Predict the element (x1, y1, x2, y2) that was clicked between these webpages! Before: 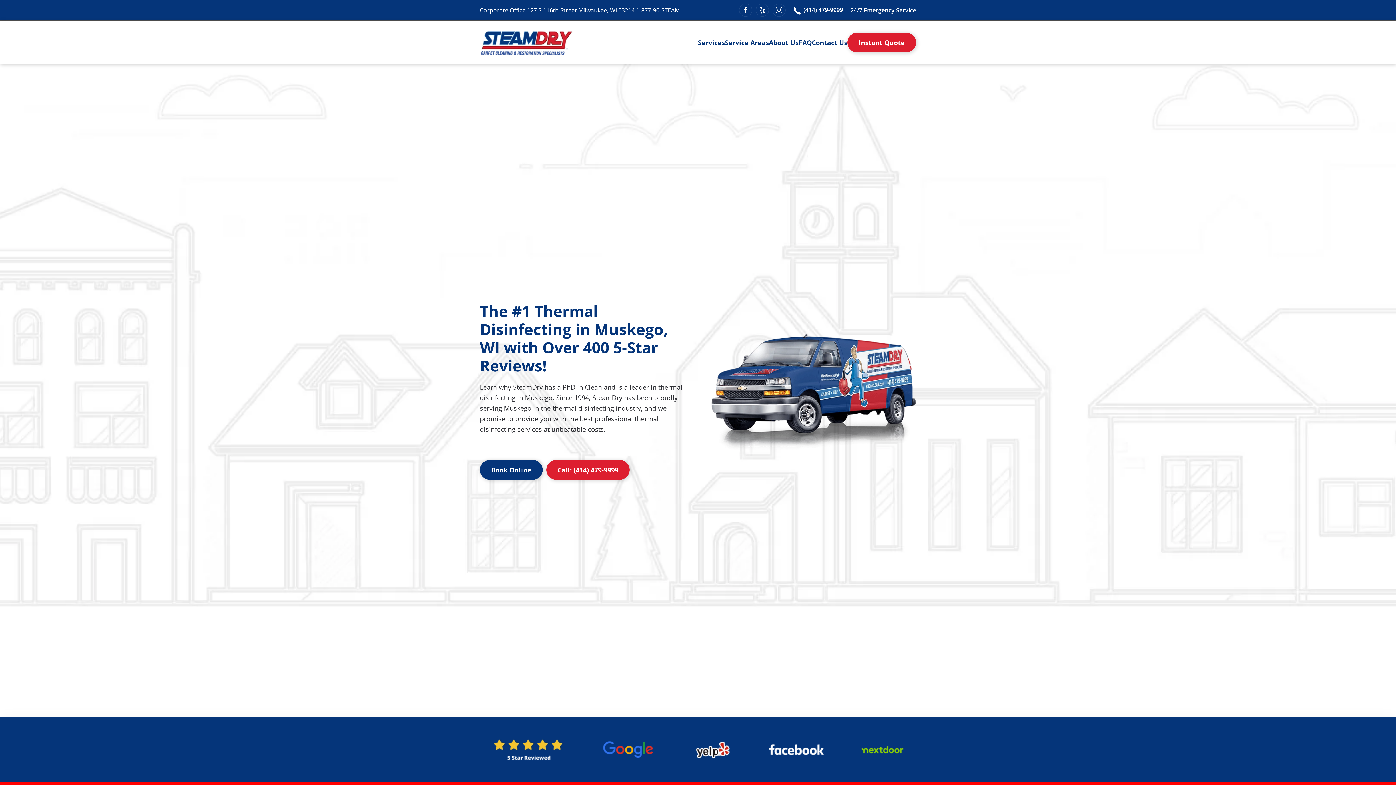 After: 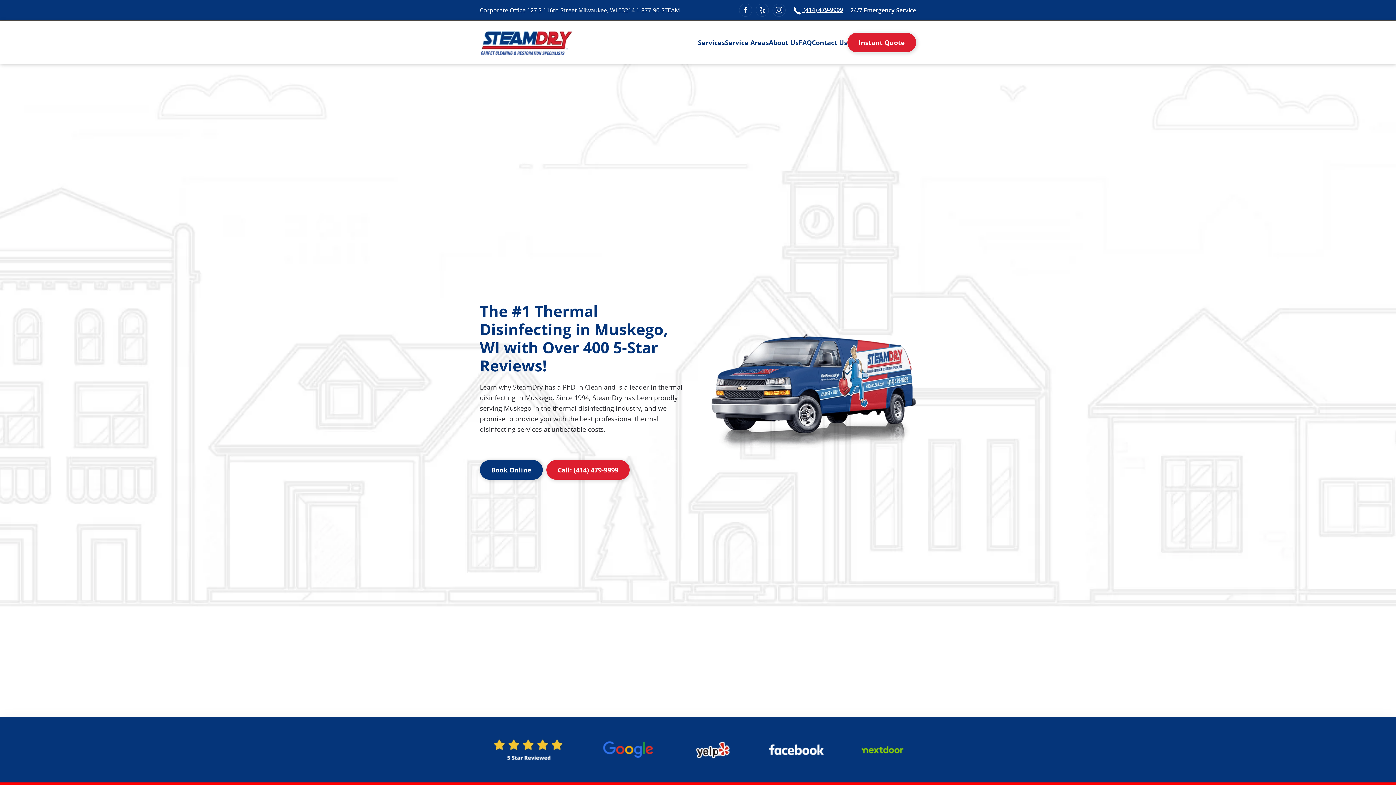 Action: bbox: (802, 5, 843, 13) label:  (414) 479-9999